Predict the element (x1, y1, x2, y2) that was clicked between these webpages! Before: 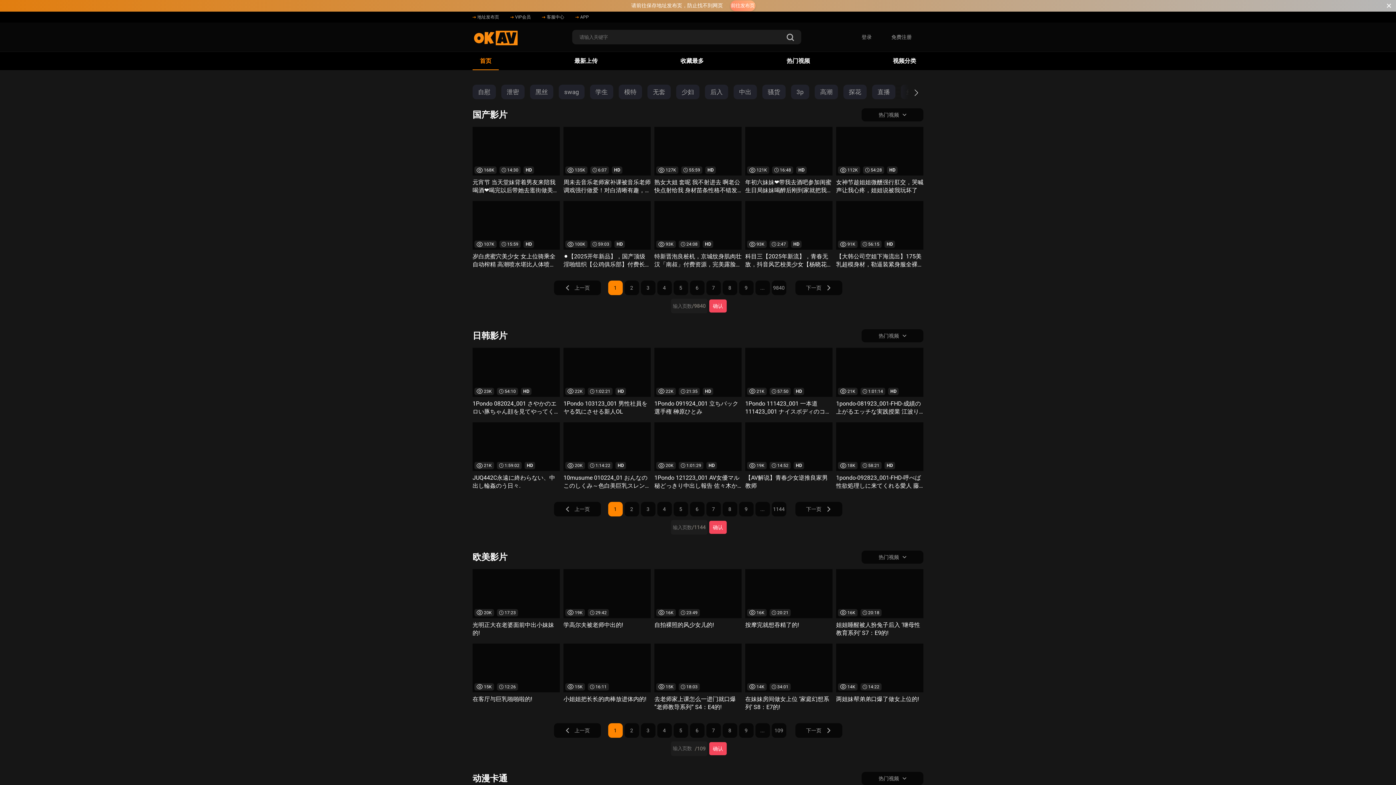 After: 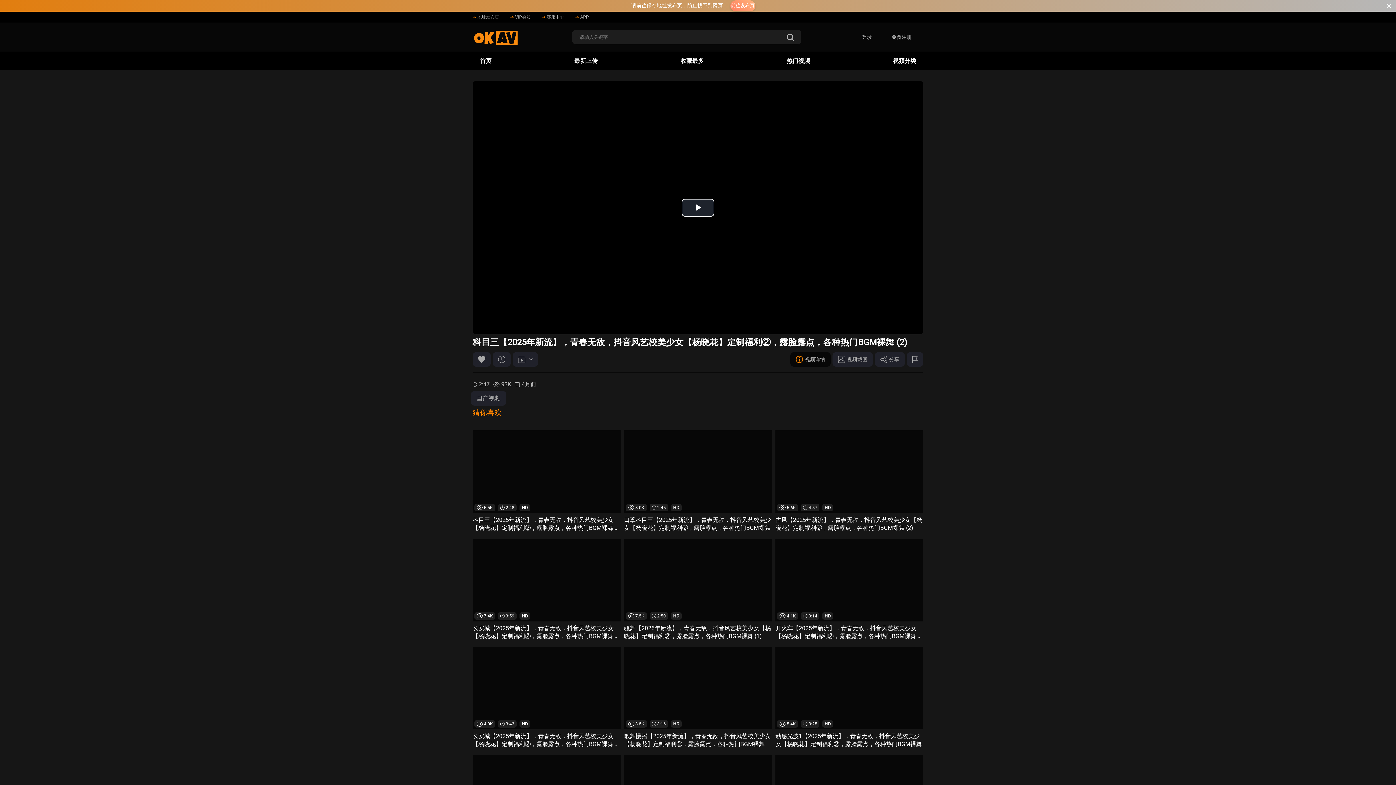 Action: bbox: (745, 201, 832, 268) label: 93K
2:47
HD
科目三【2025年新流】，青春无敌，抖音风艺校美少女【杨晓花】定制福利②，露脸露点，各种热门BGM裸舞 (2)